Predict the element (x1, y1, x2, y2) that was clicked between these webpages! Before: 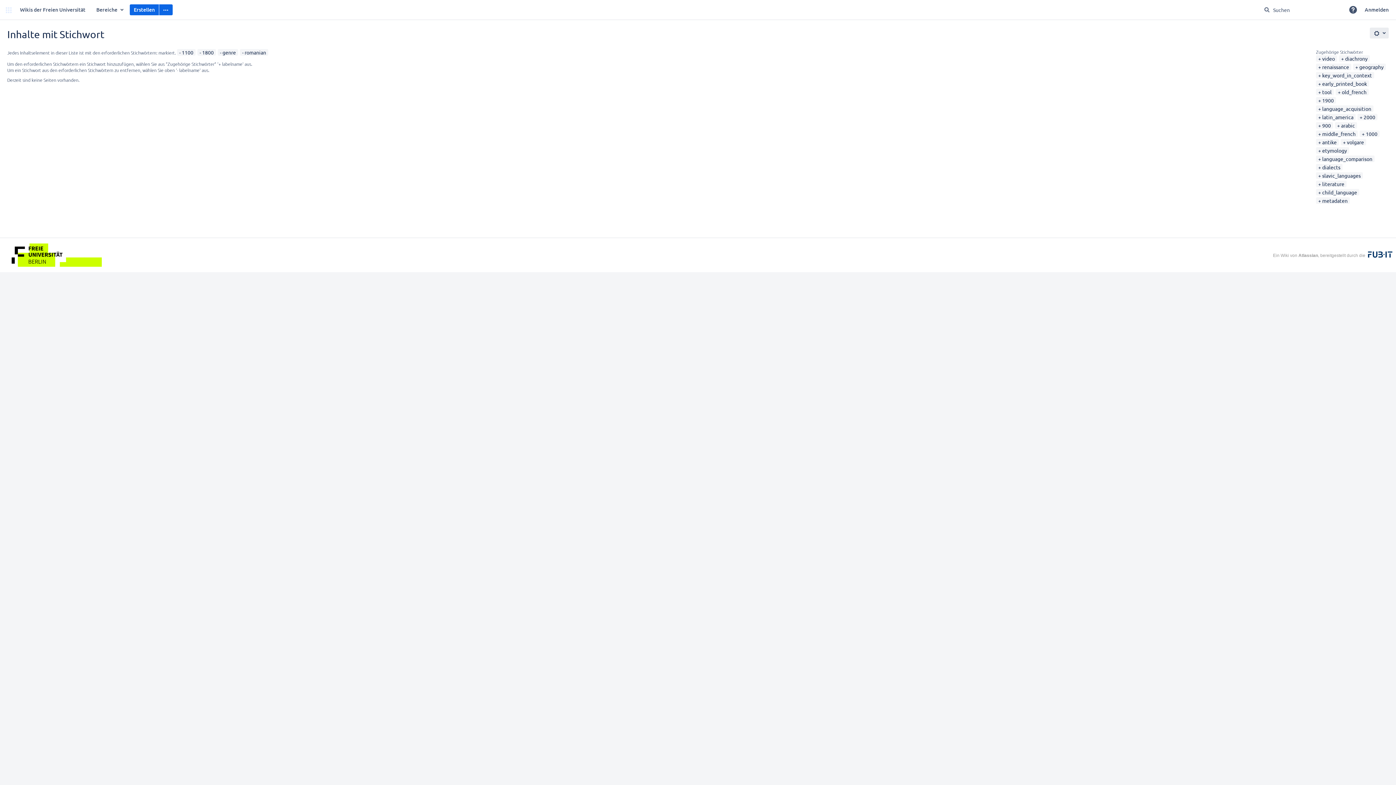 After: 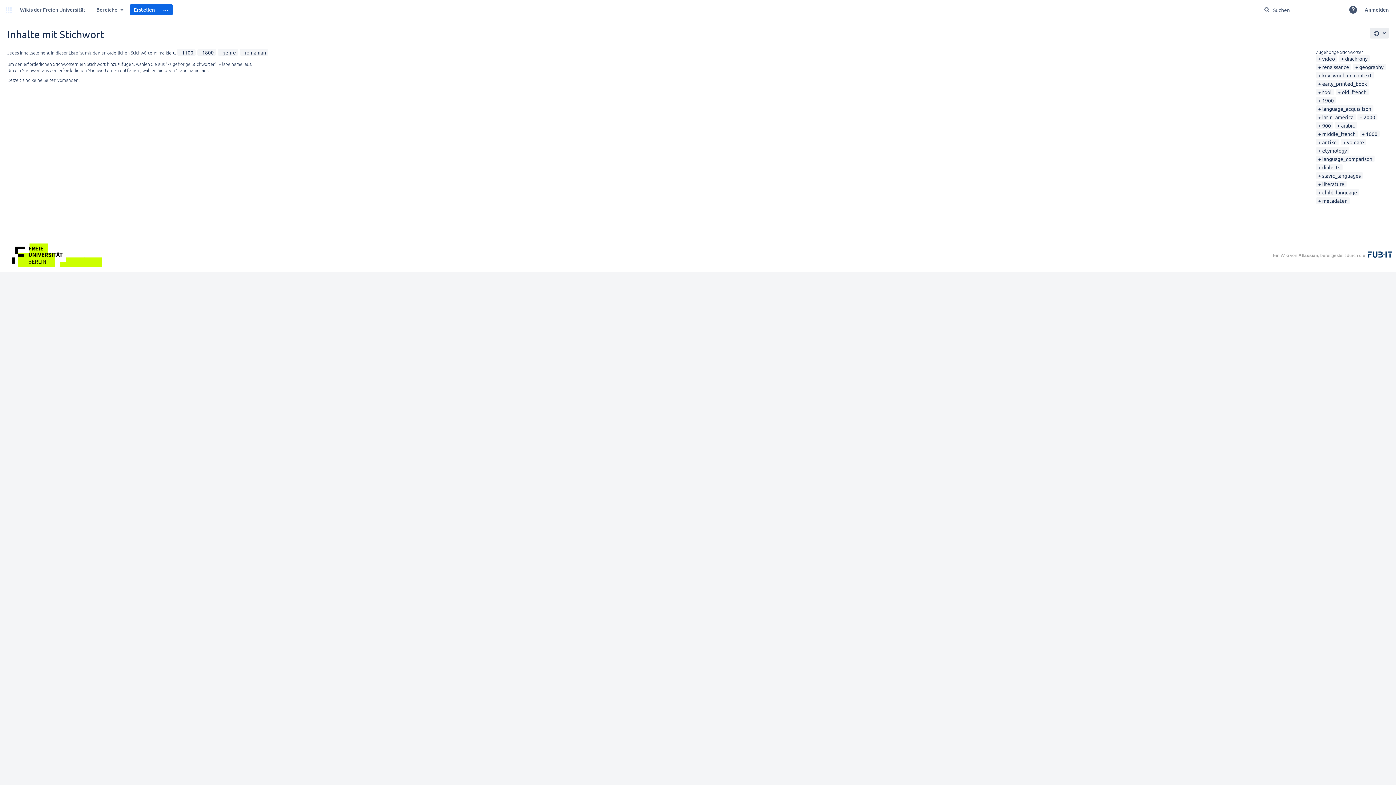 Action: bbox: (1368, 252, 1392, 258)